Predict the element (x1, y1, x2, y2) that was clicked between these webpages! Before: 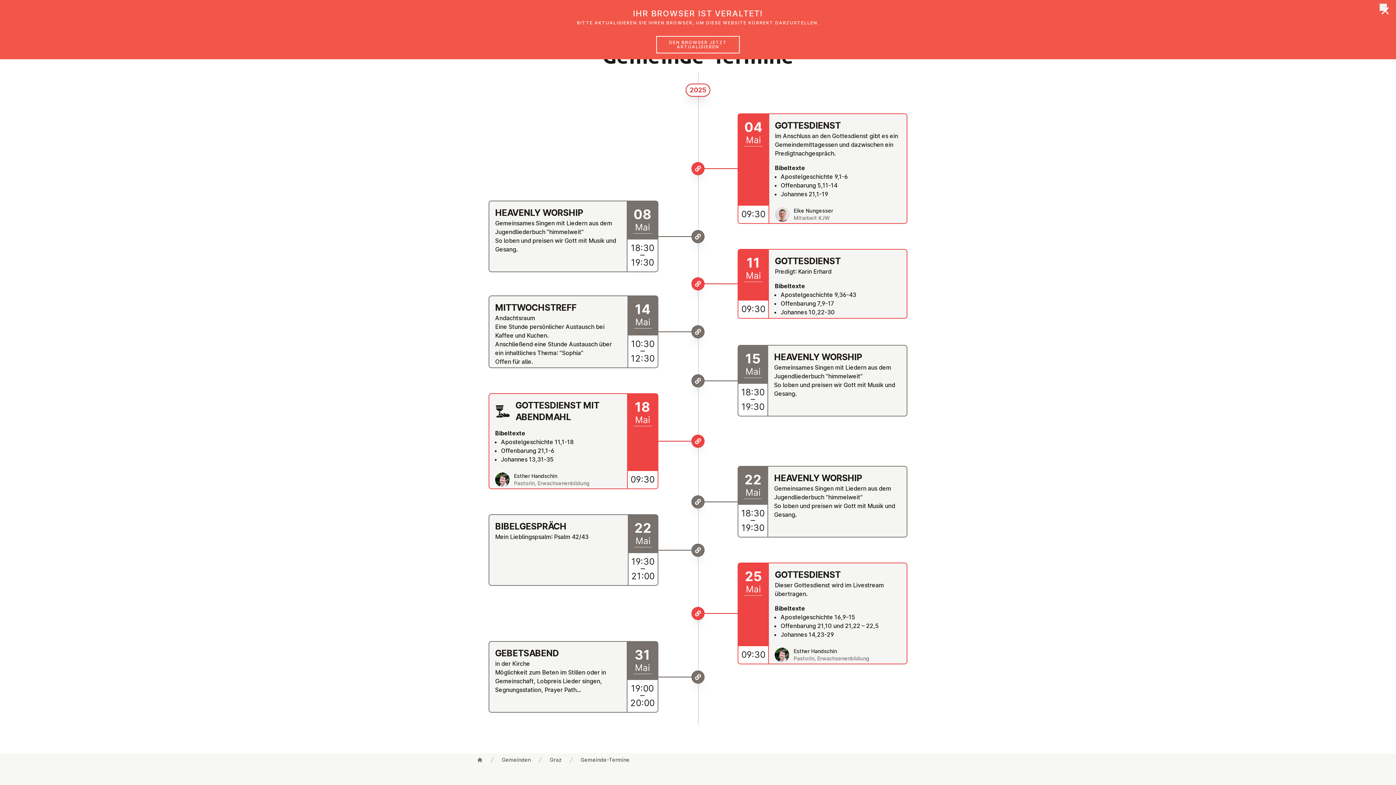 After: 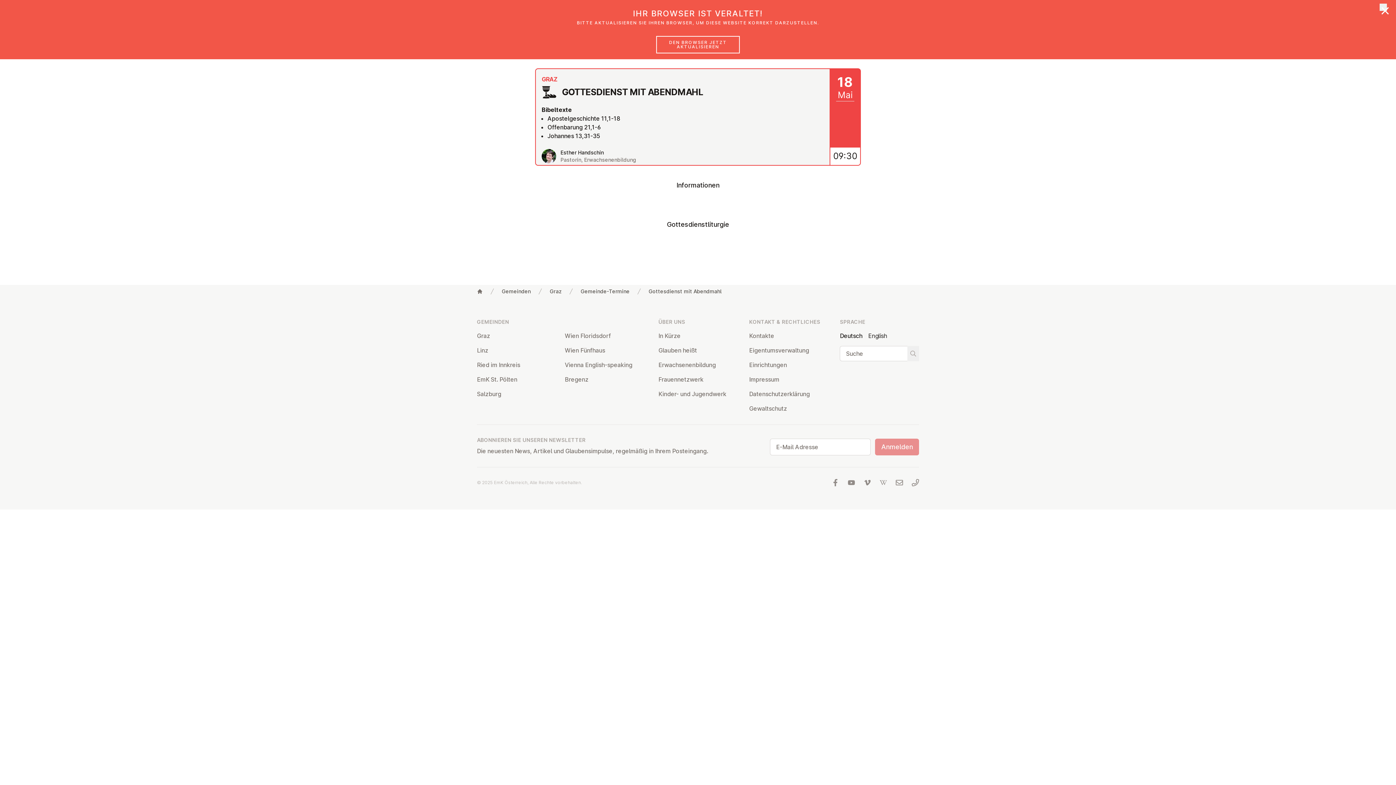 Action: label: Gottesdienst mit Abendmahl bbox: (692, 435, 704, 447)